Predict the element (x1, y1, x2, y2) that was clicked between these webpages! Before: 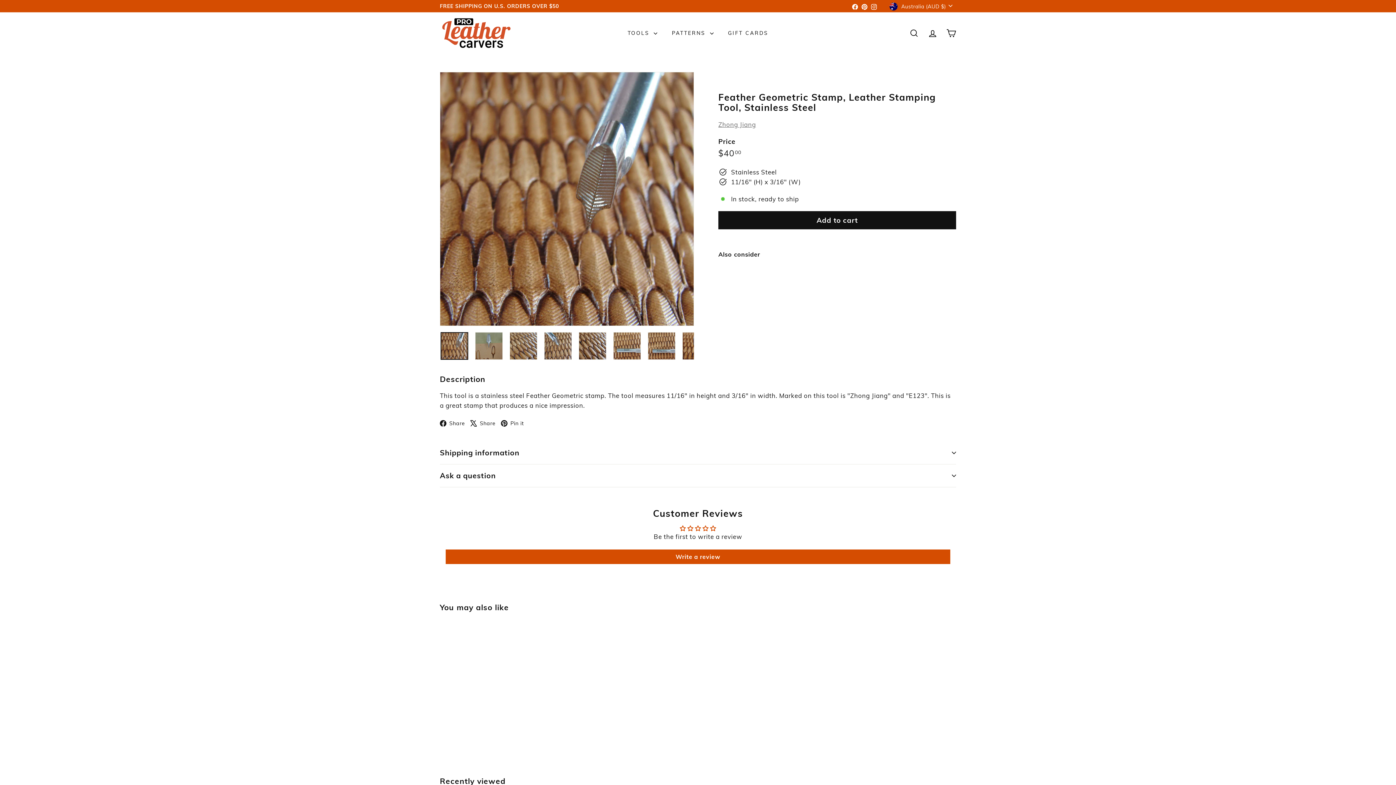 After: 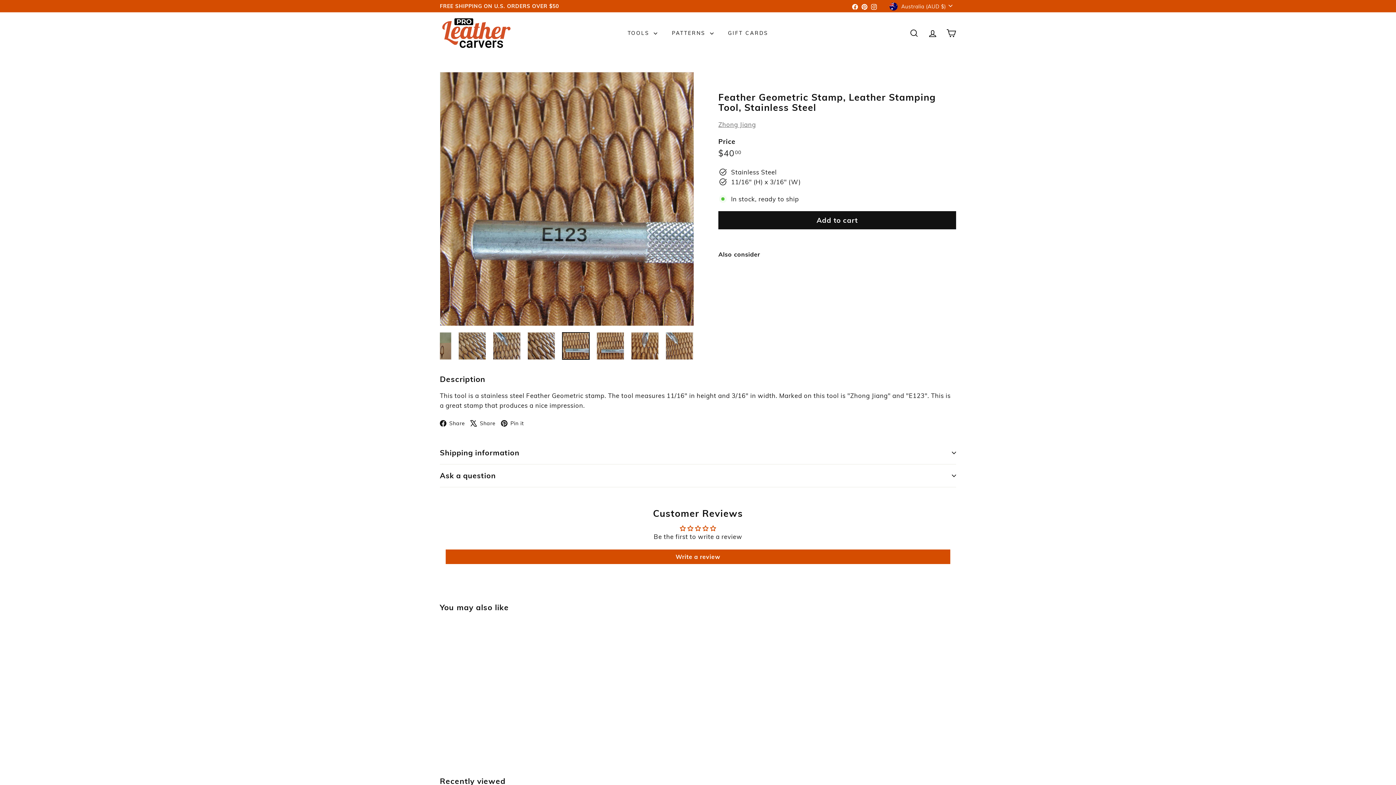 Action: bbox: (613, 332, 641, 360)